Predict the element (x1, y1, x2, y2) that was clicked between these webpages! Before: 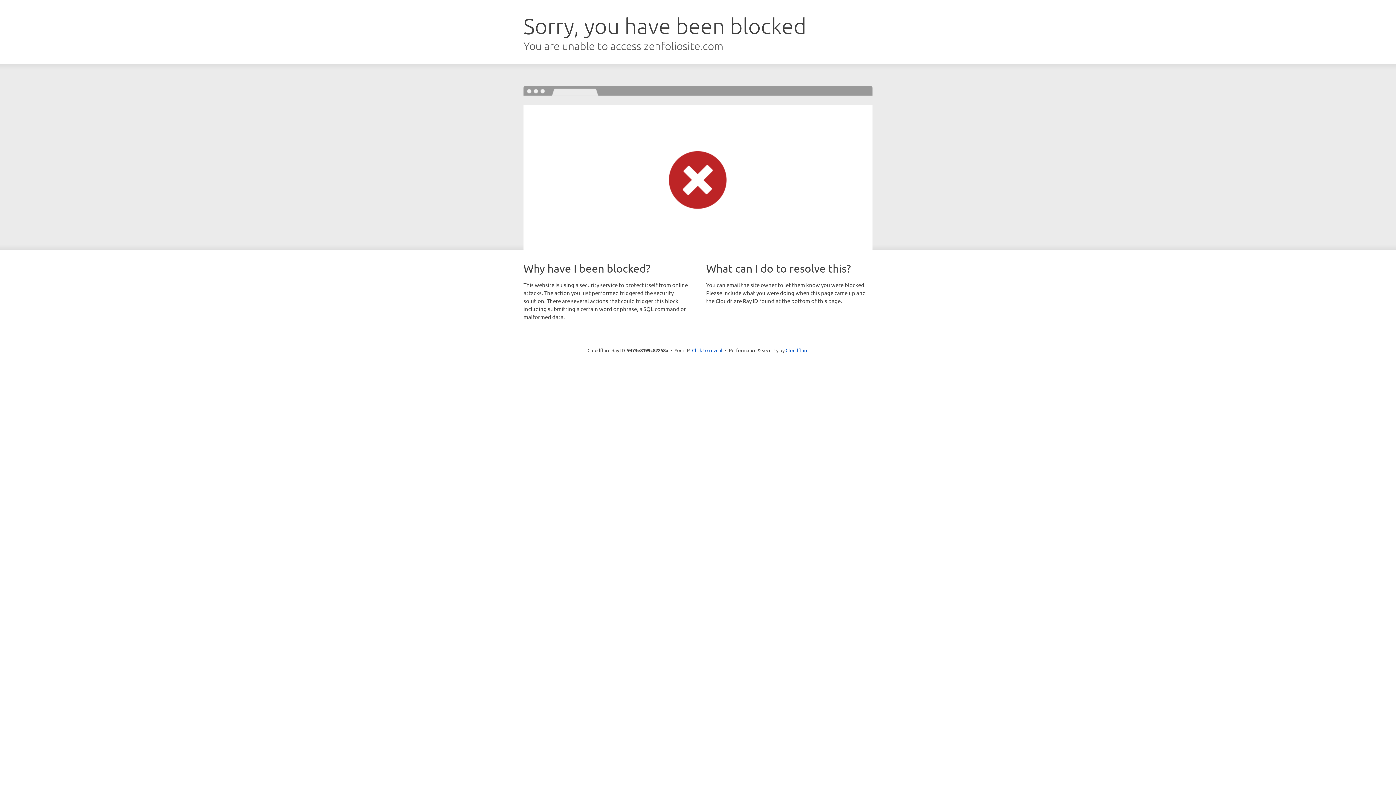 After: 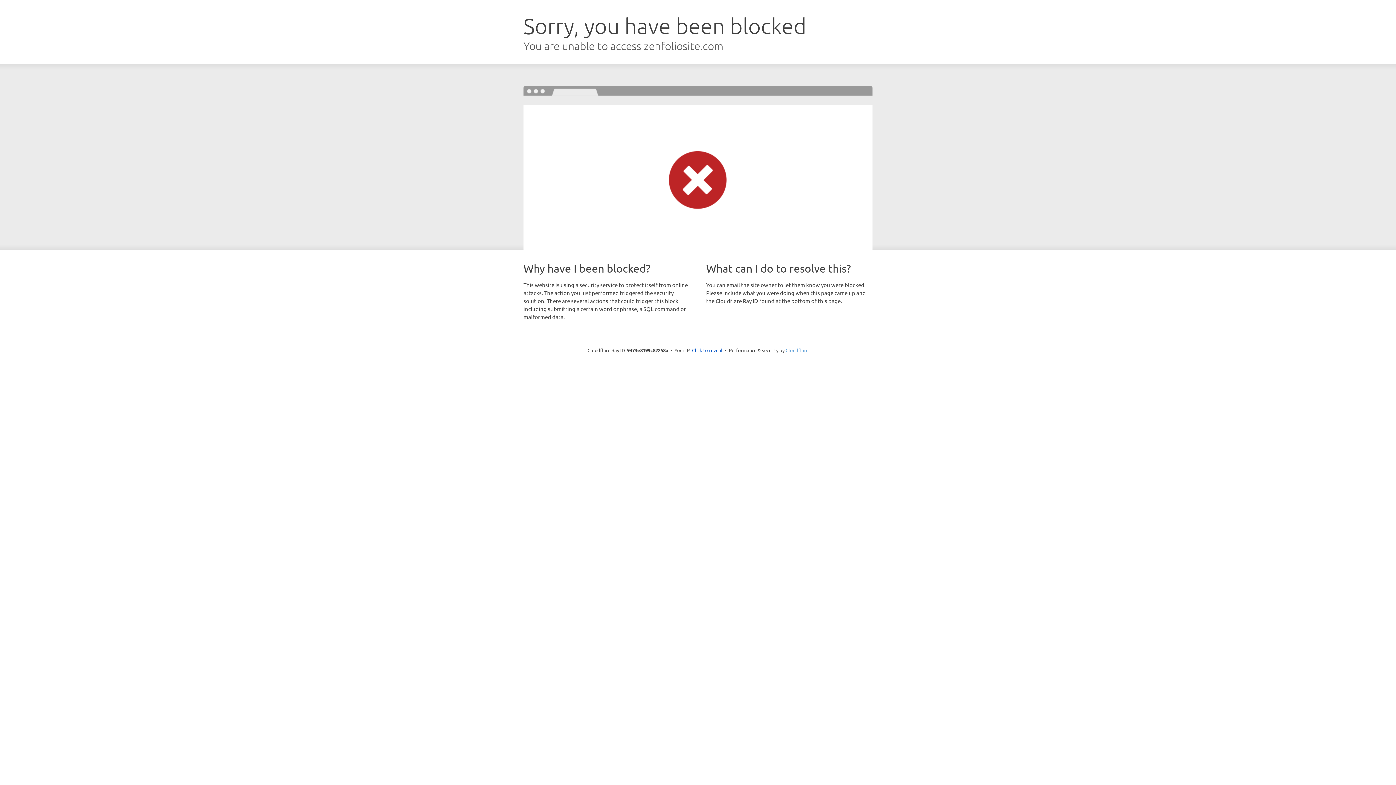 Action: bbox: (785, 347, 808, 353) label: Cloudflare